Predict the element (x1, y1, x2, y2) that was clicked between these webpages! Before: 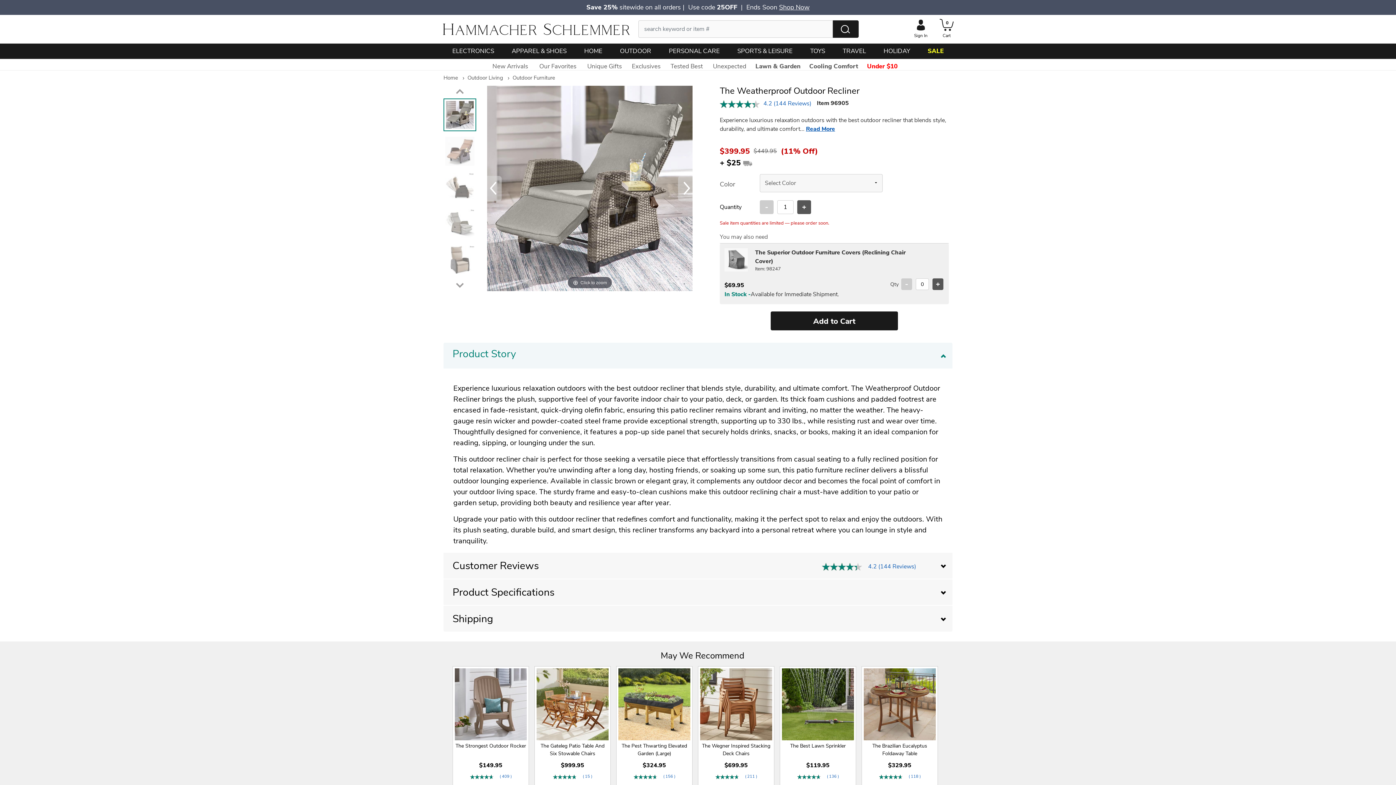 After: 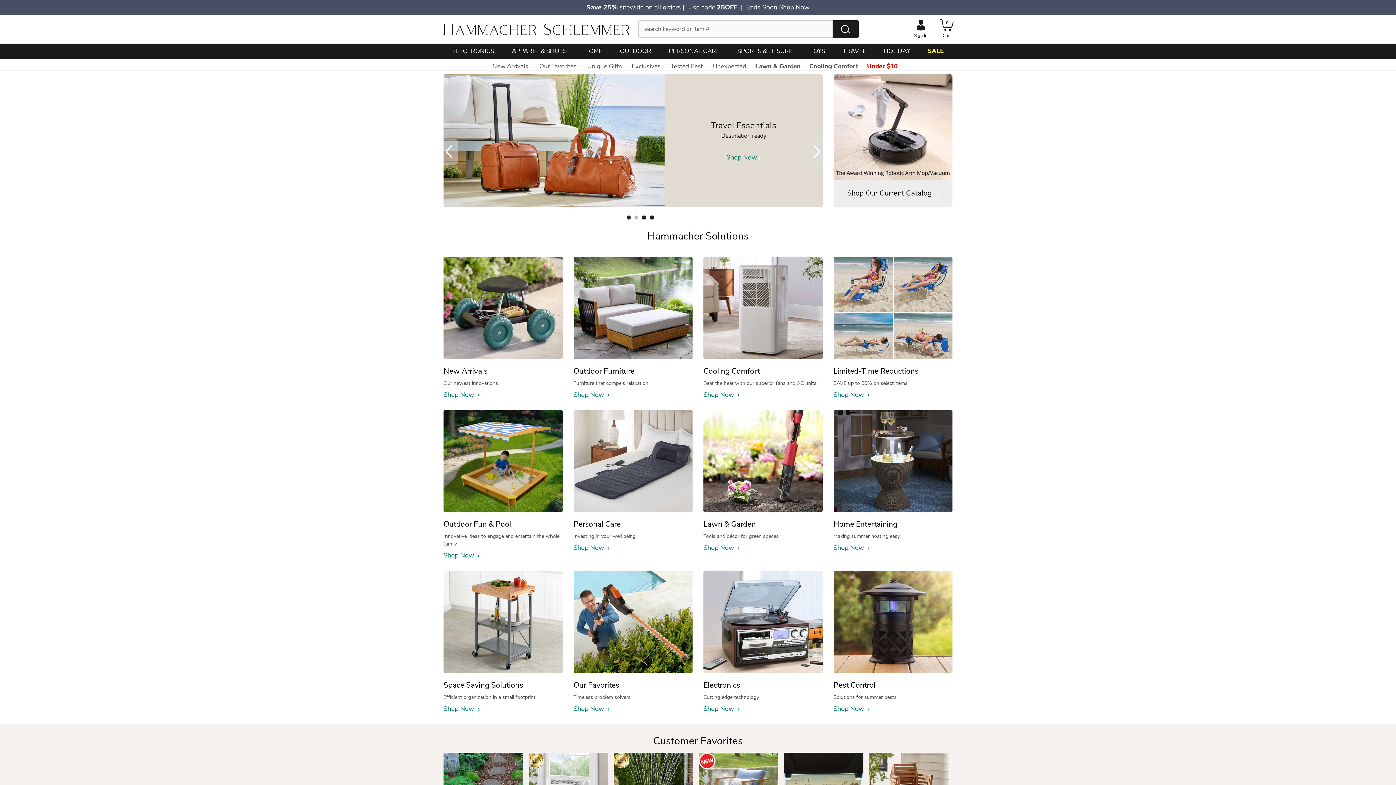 Action: bbox: (442, 19, 630, 39) label: Hammacher Schlemmer